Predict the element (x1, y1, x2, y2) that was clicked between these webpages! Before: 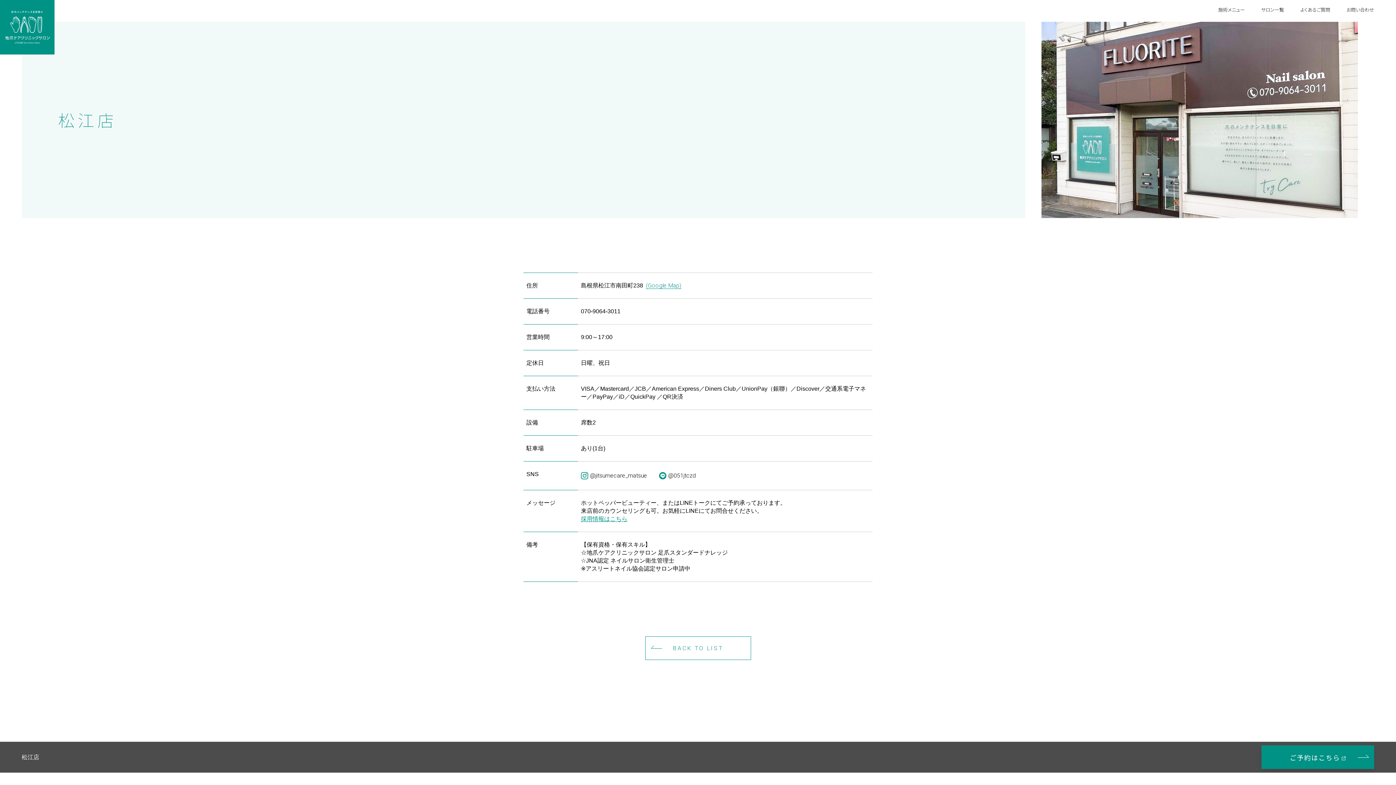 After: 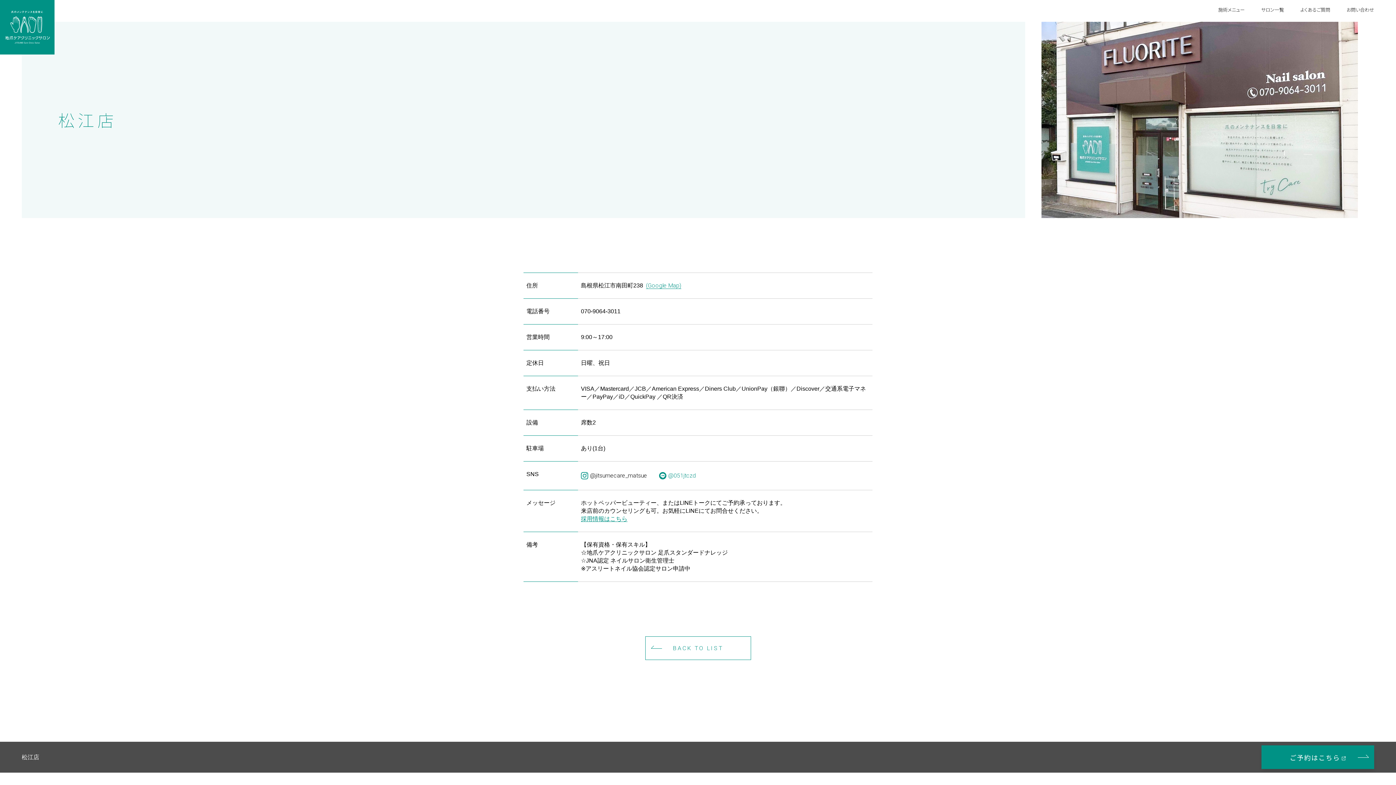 Action: bbox: (659, 470, 696, 481) label: @051jtczd